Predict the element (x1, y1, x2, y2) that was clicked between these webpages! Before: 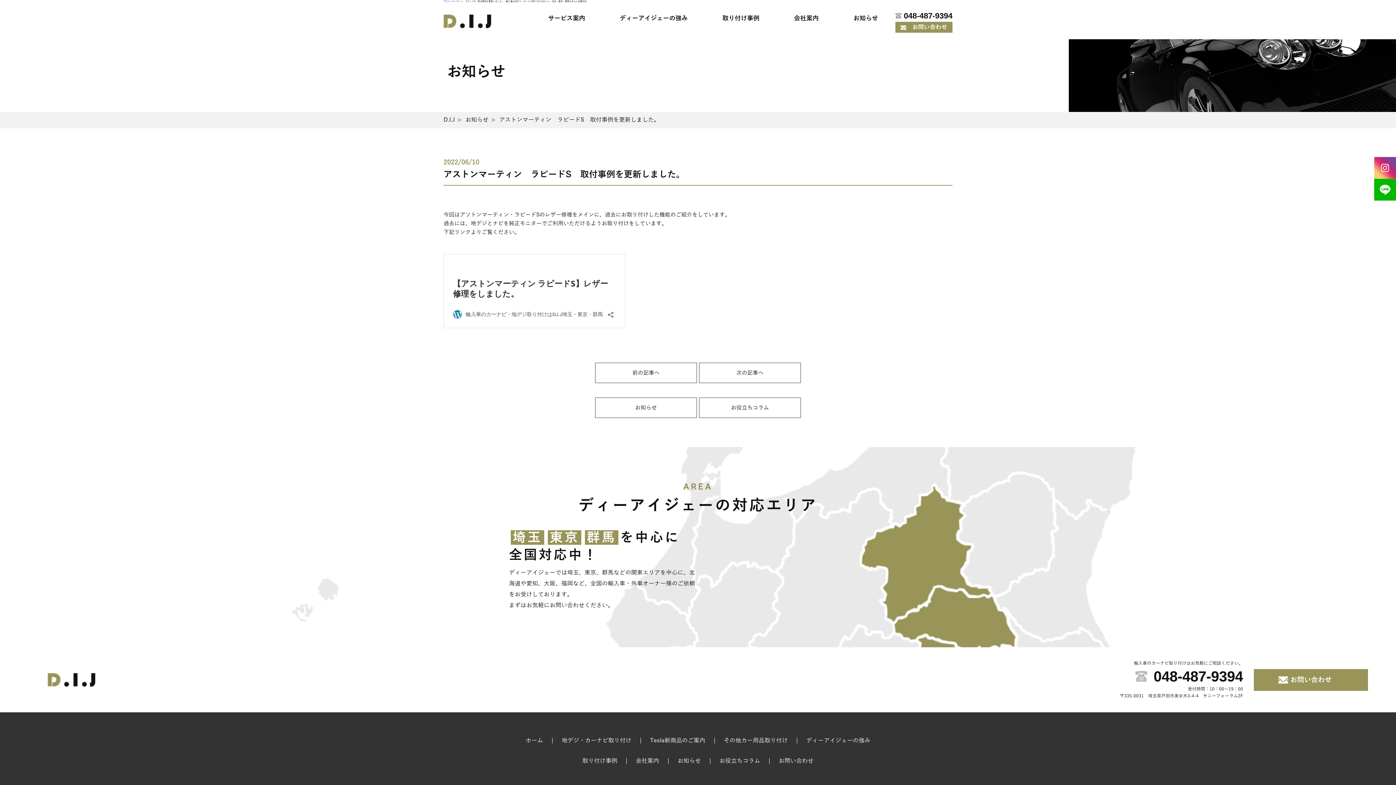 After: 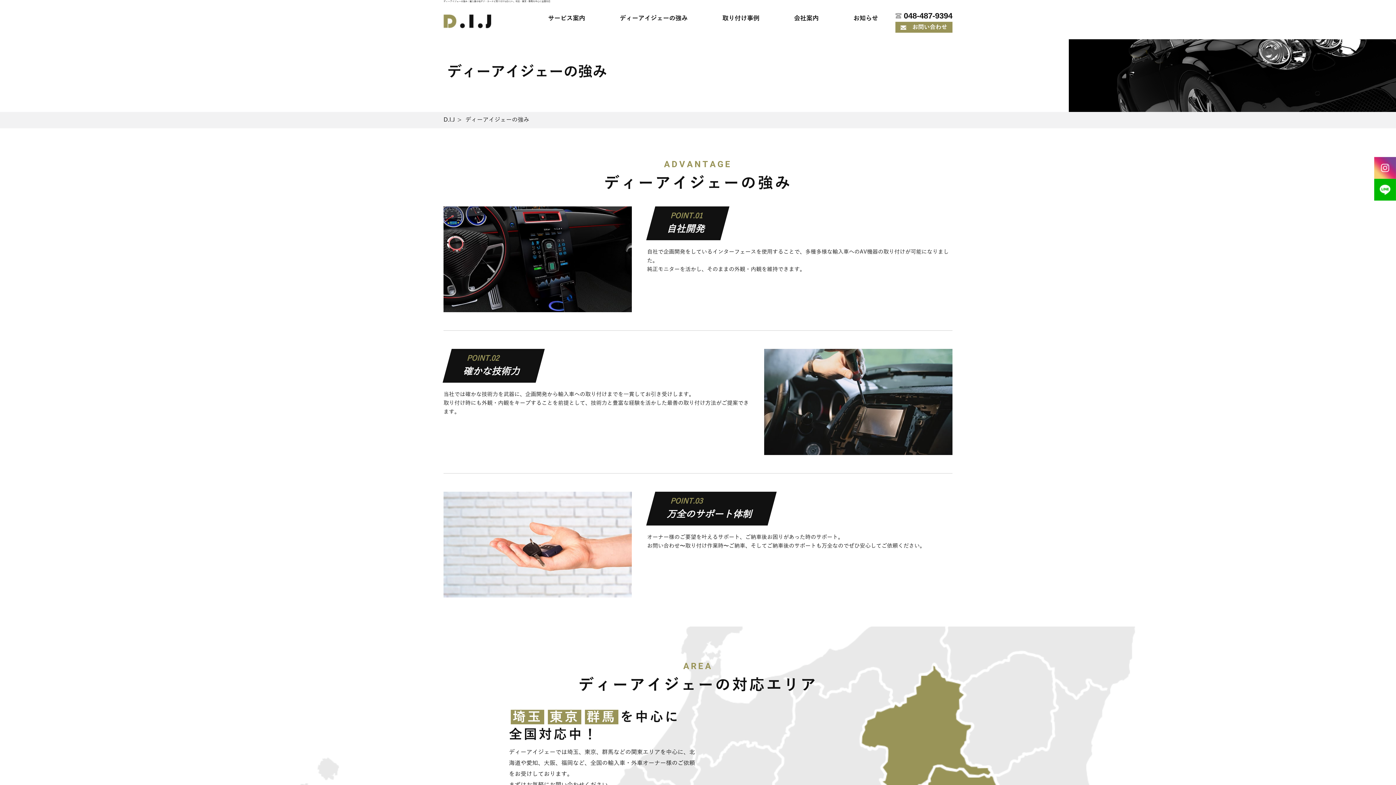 Action: label: ディーアイジェーの強み bbox: (619, 12, 687, 24)